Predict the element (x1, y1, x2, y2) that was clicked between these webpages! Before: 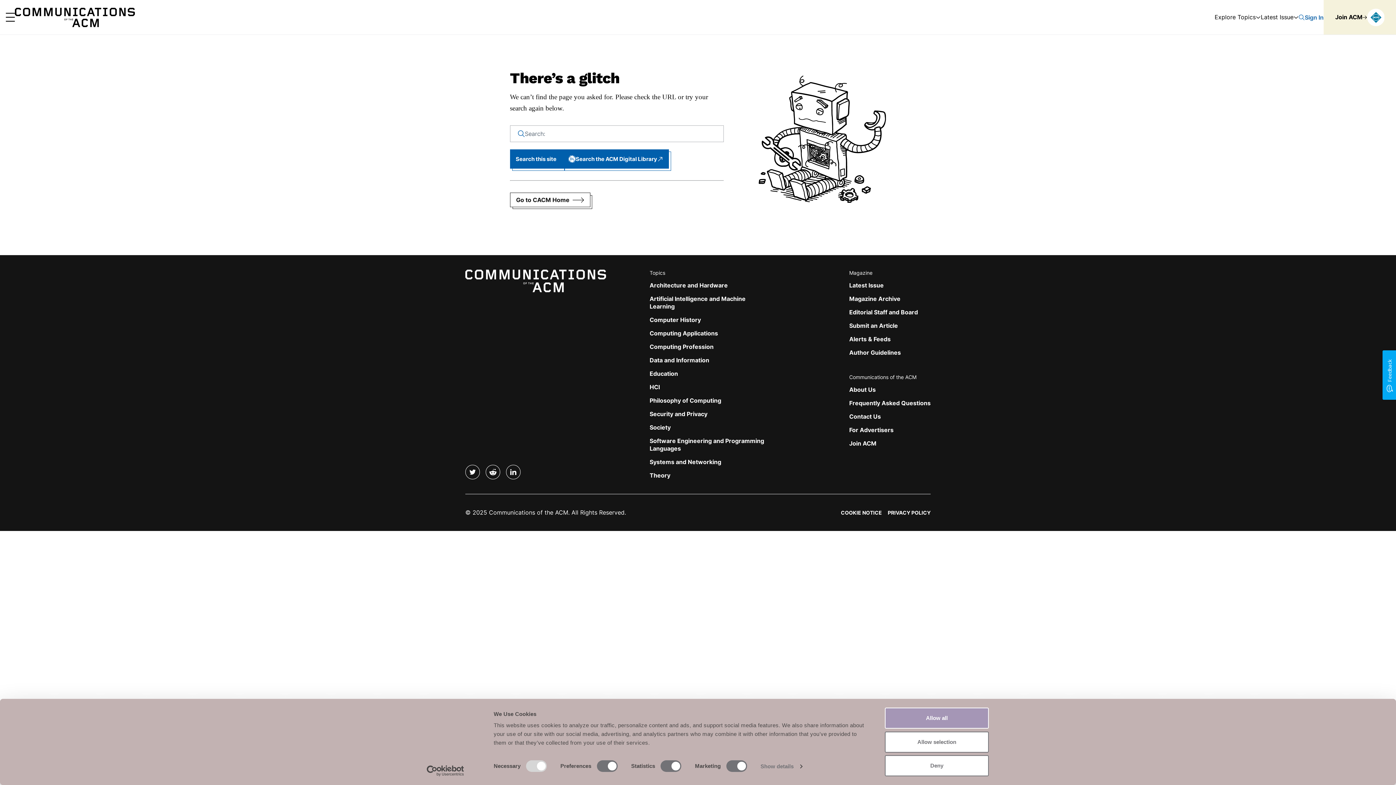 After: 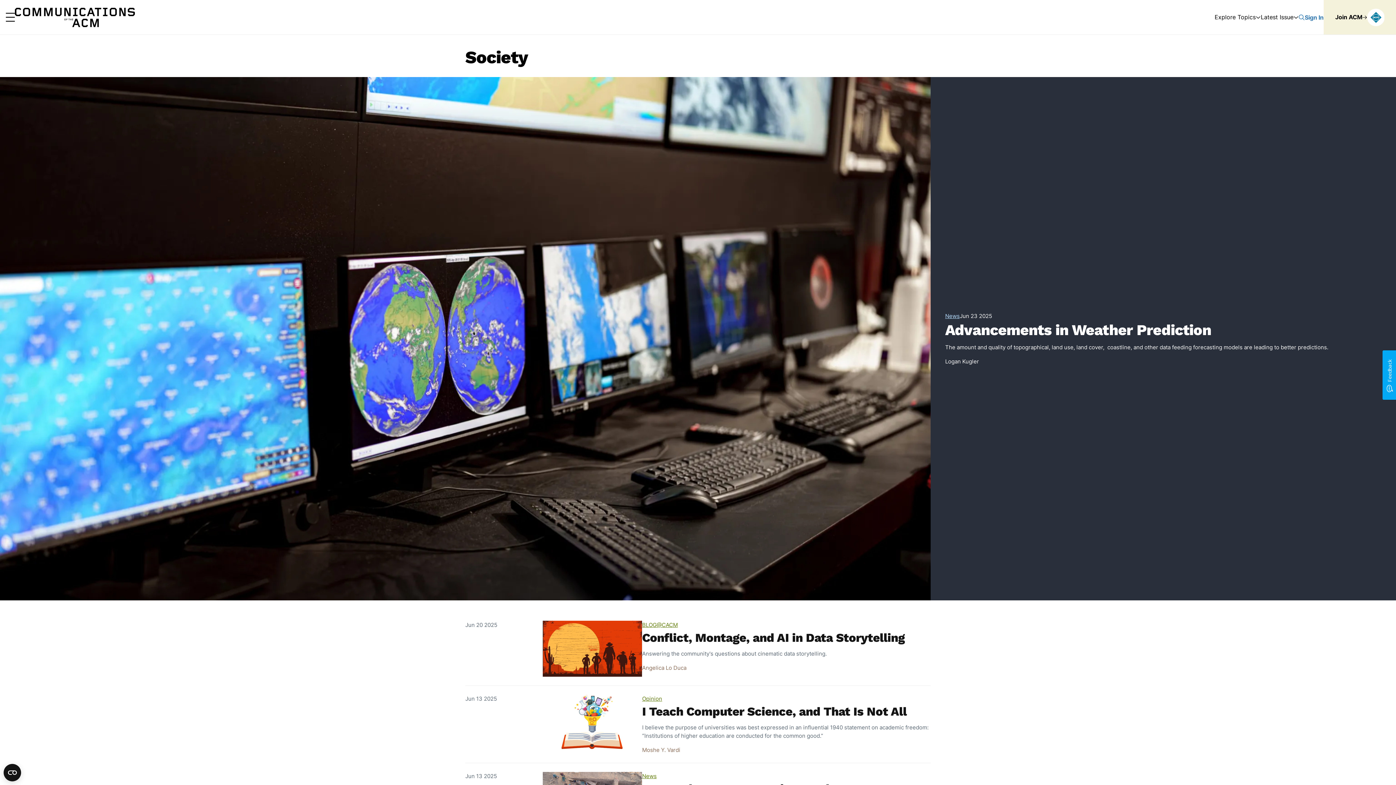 Action: label: Society bbox: (649, 424, 670, 431)